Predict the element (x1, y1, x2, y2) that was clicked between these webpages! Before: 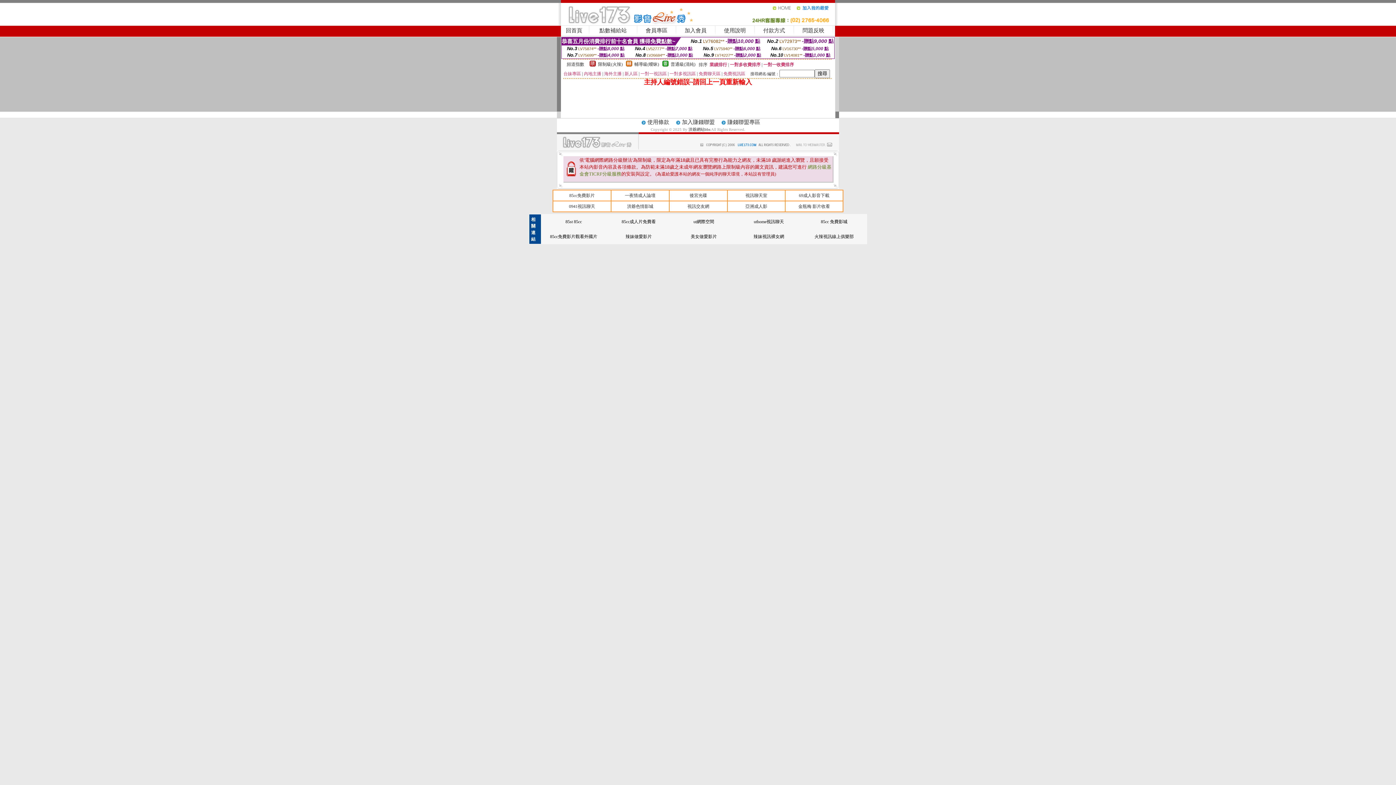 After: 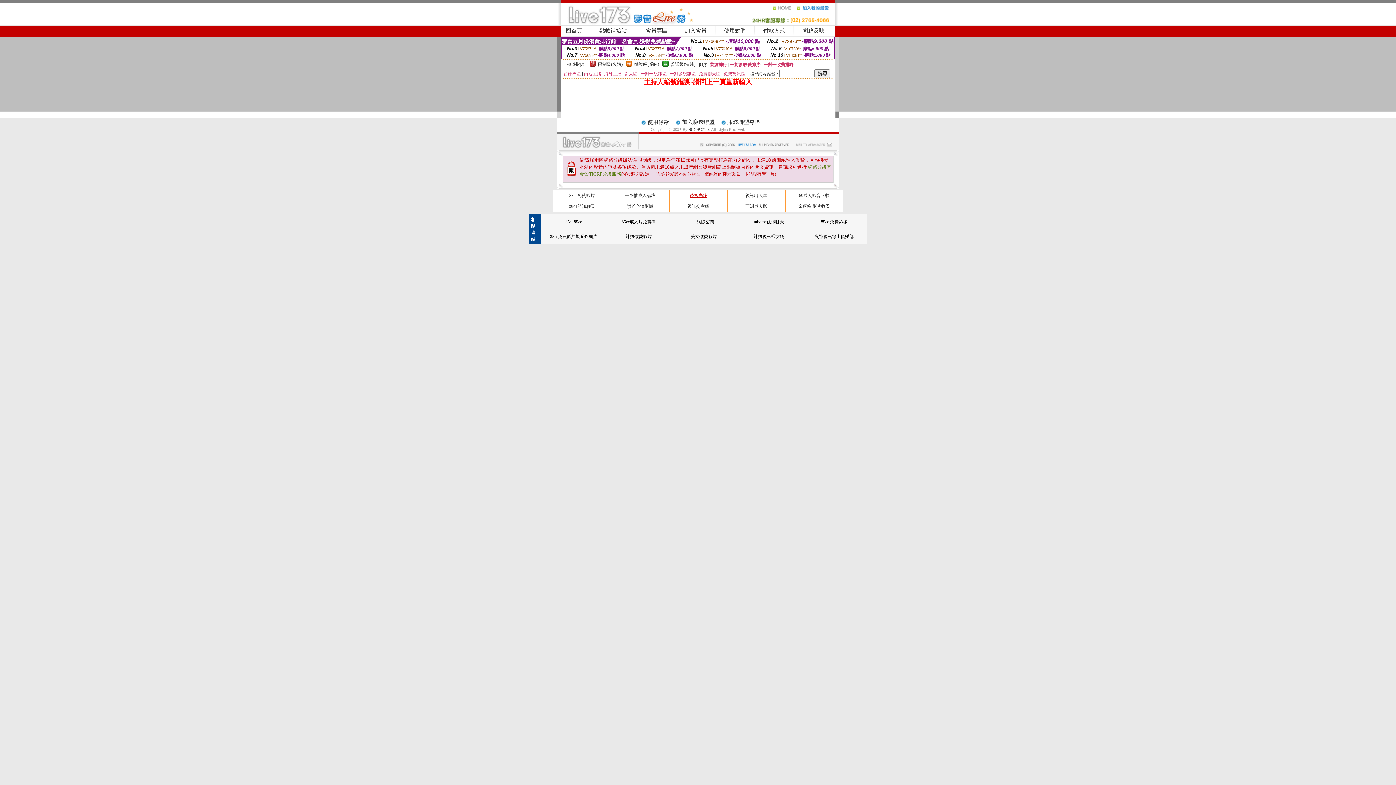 Action: bbox: (689, 193, 707, 198) label: 後宮光碟